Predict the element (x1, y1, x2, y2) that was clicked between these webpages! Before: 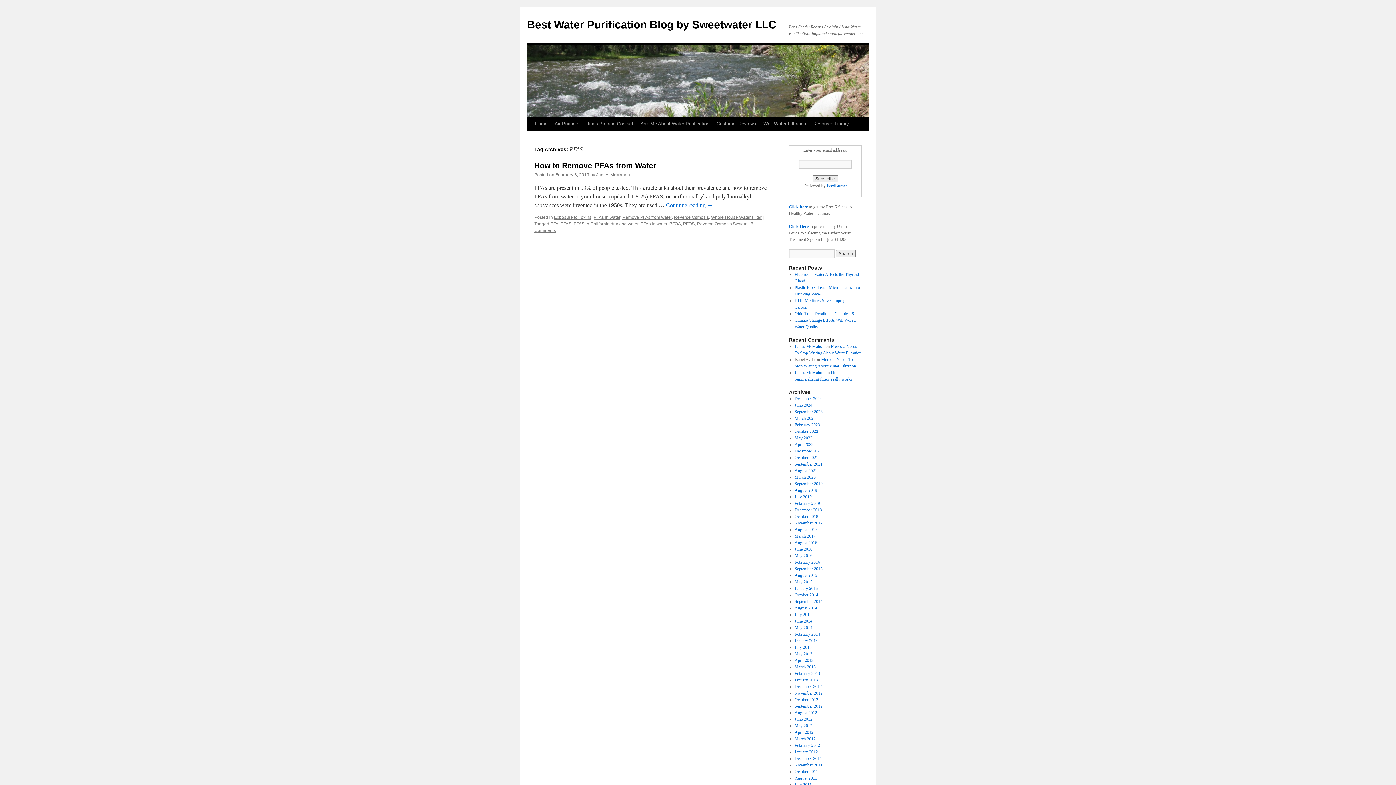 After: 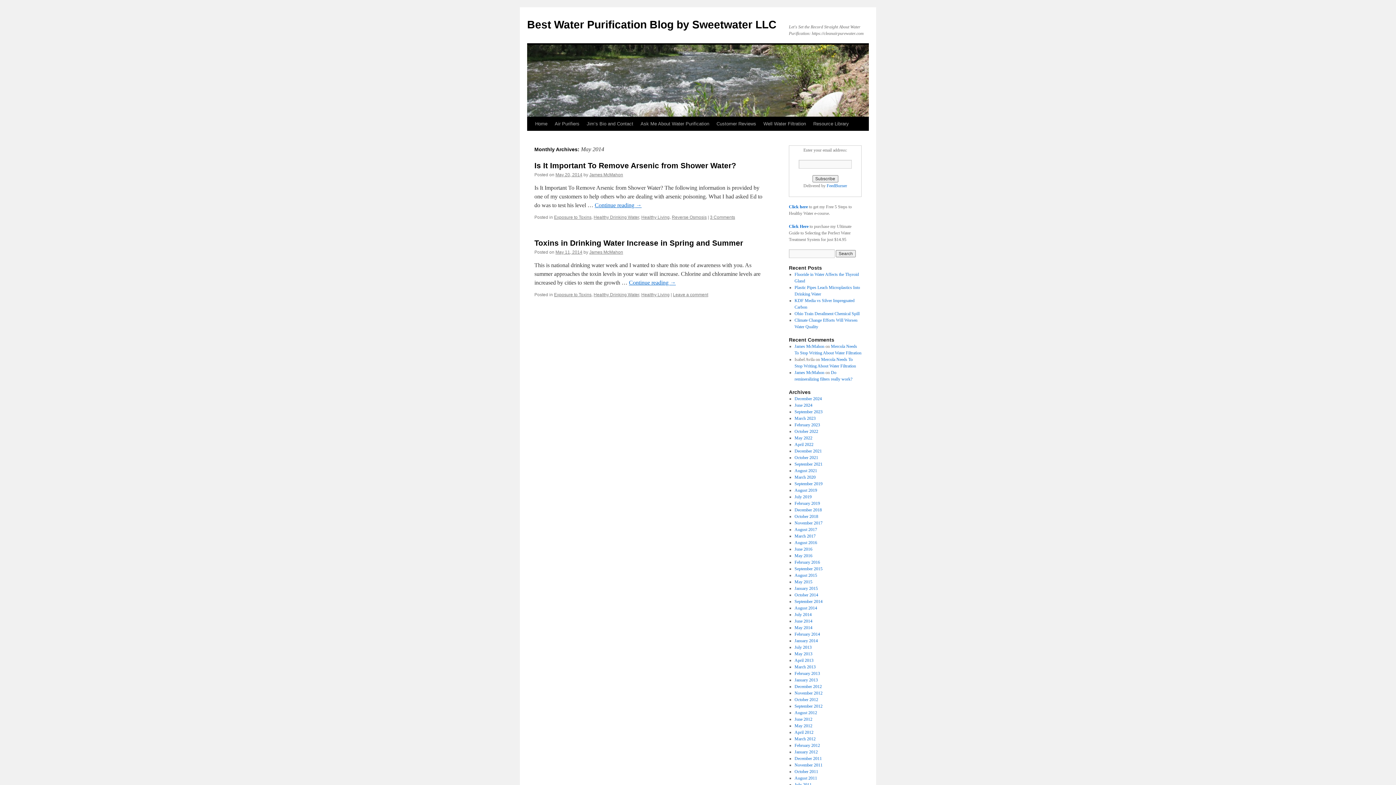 Action: bbox: (794, 625, 812, 630) label: May 2014